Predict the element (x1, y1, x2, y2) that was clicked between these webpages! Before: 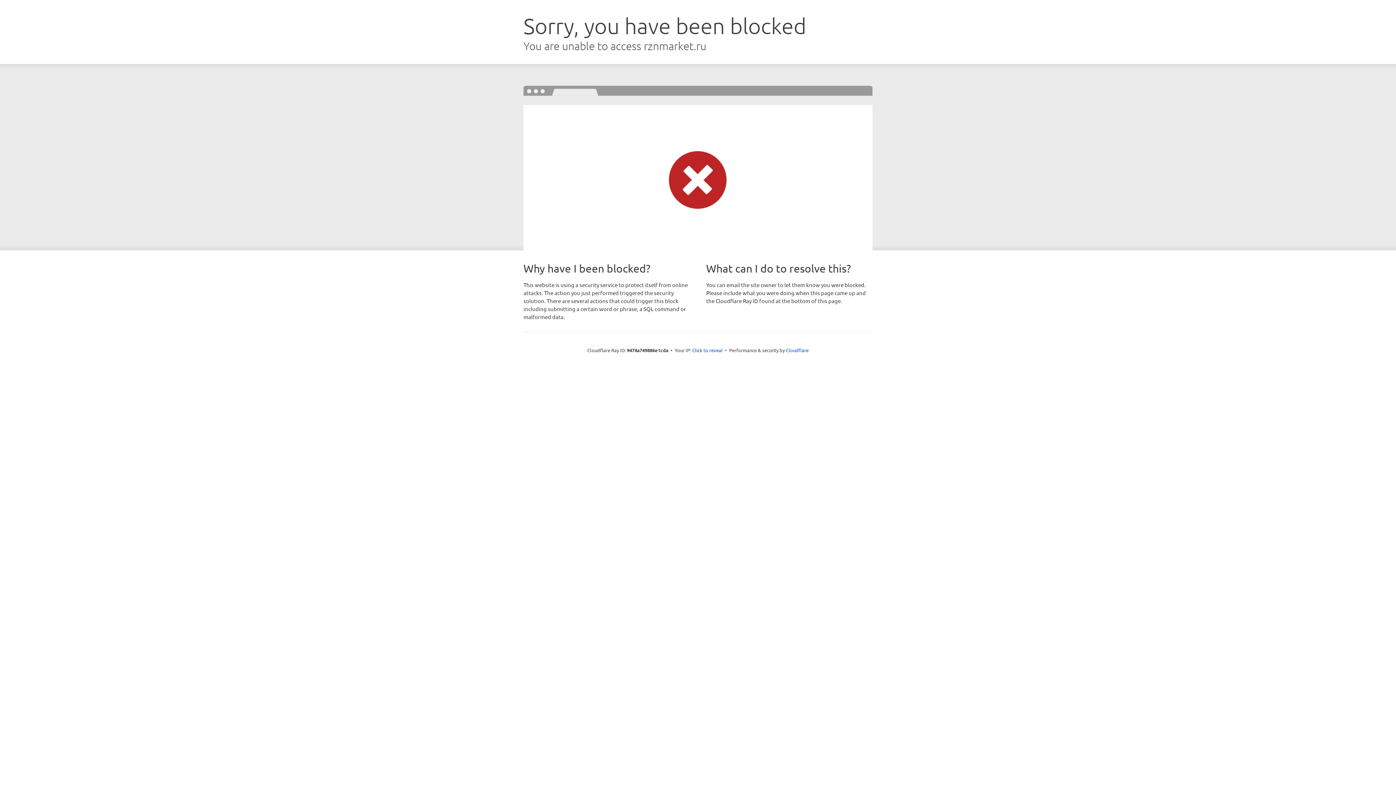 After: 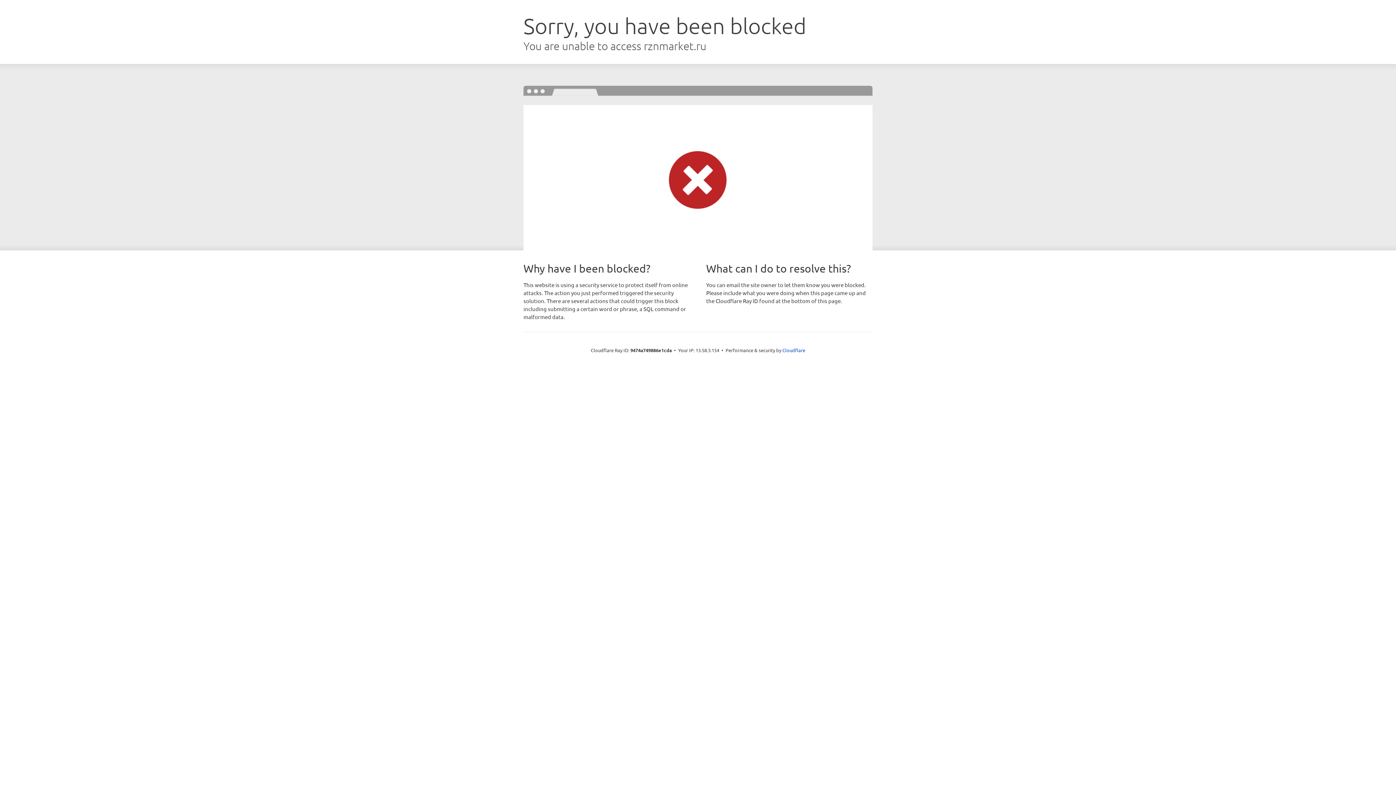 Action: bbox: (692, 346, 722, 353) label: Click to reveal